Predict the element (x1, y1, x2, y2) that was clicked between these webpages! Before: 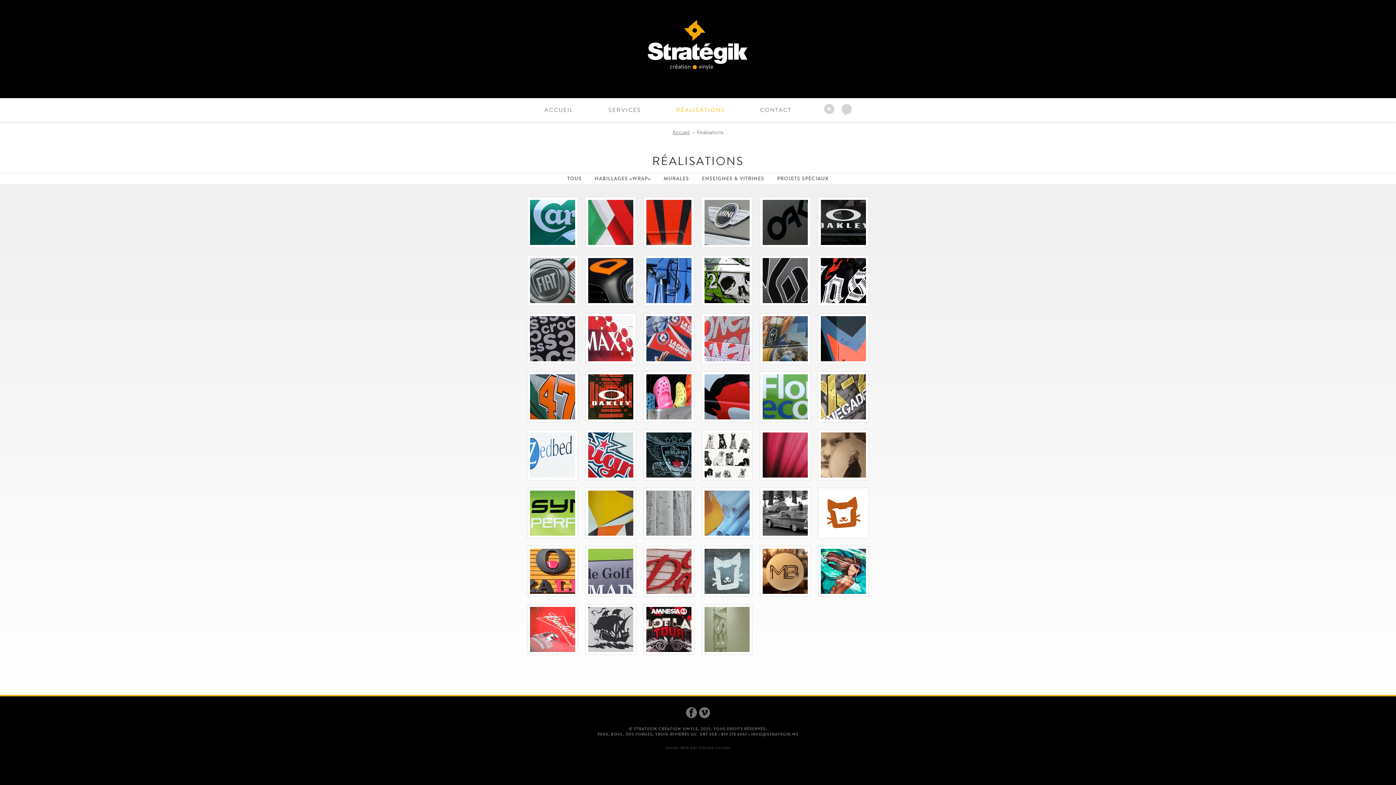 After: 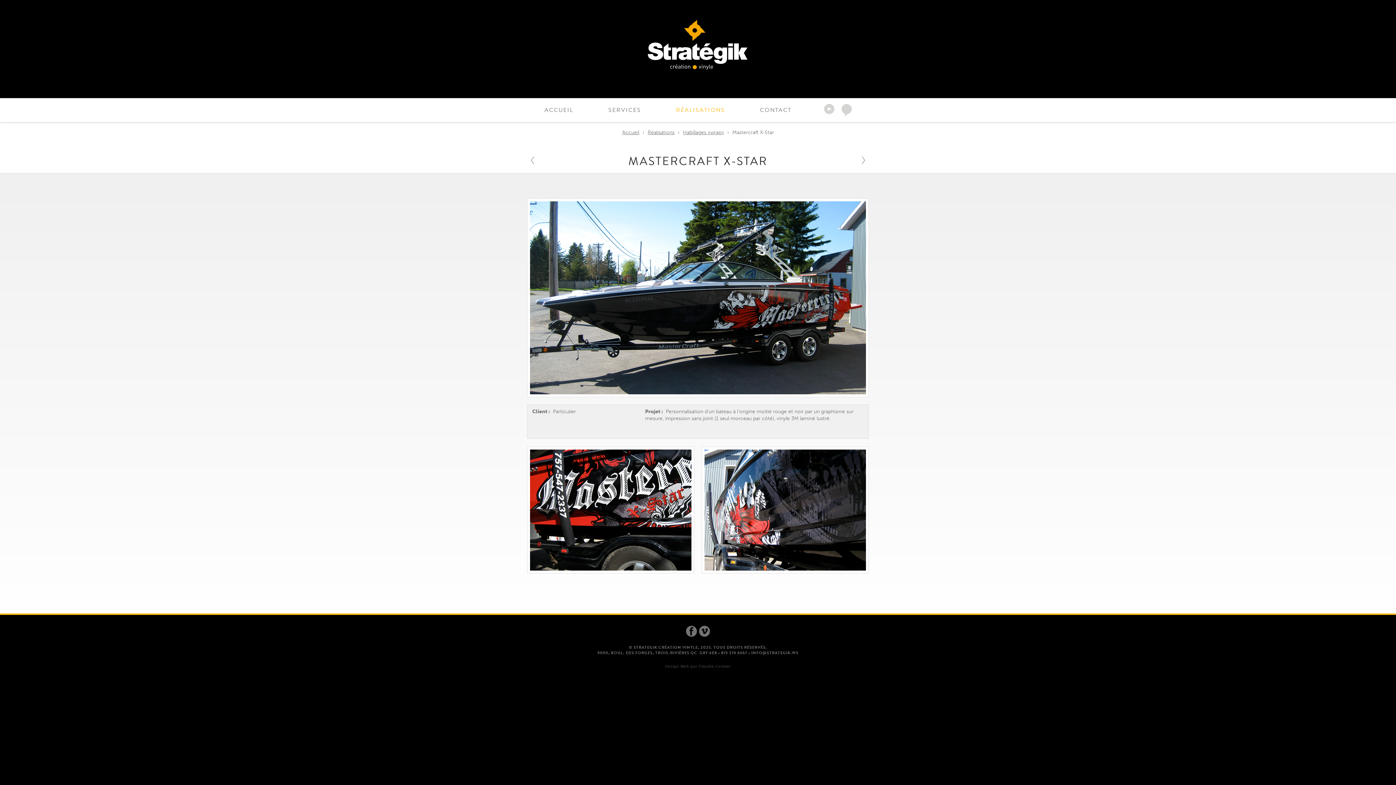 Action: bbox: (821, 258, 866, 303) label: MASTERCRAFT X-STAR